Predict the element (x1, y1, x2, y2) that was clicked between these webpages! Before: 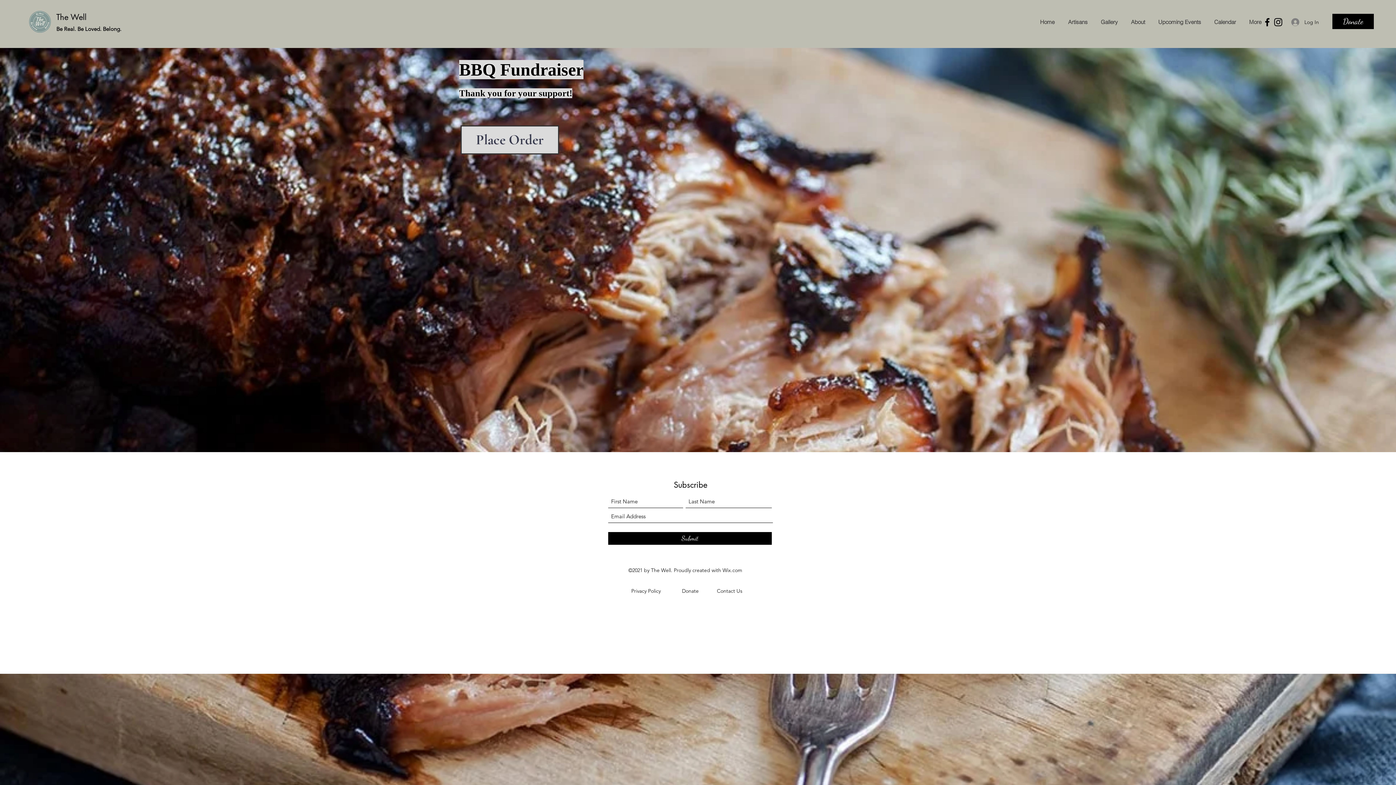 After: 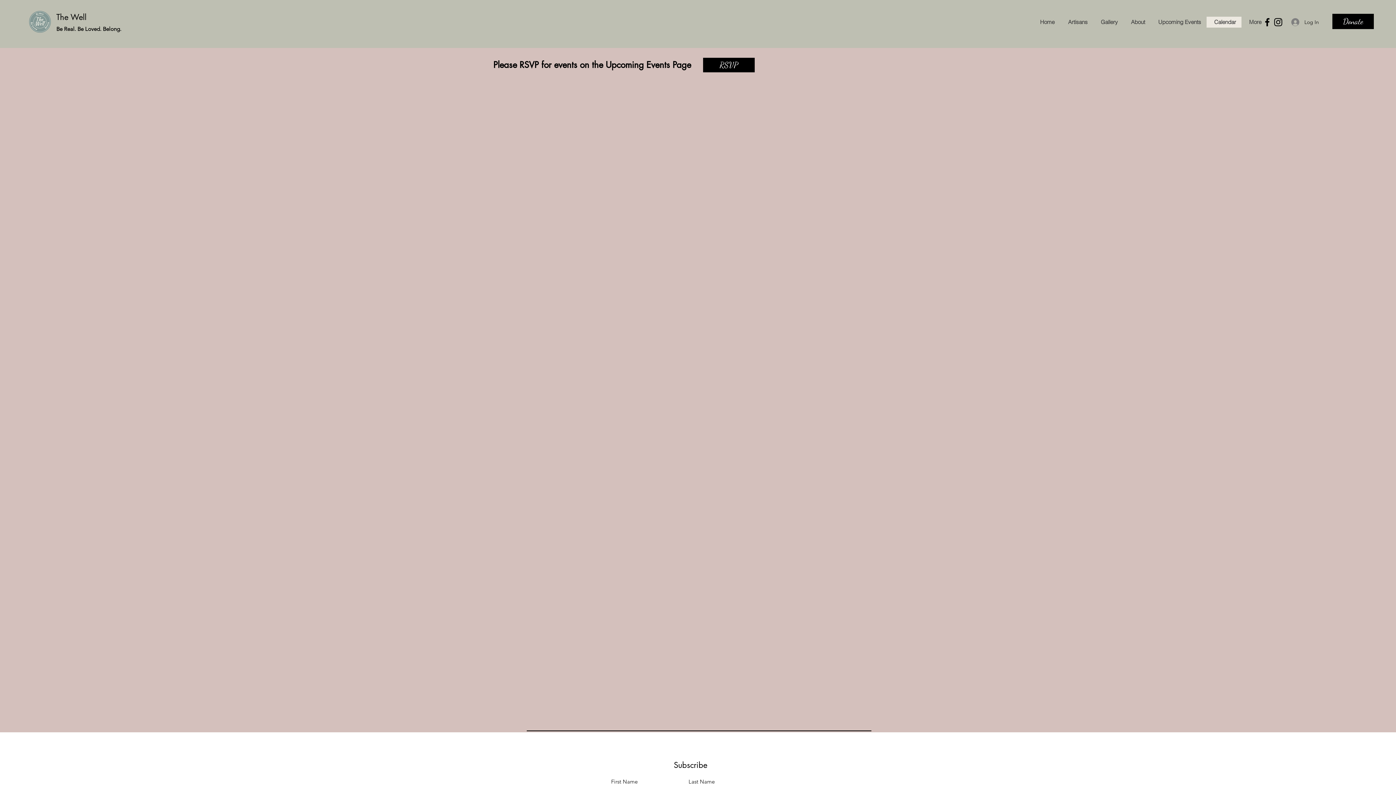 Action: bbox: (1206, 16, 1241, 27) label: Calendar